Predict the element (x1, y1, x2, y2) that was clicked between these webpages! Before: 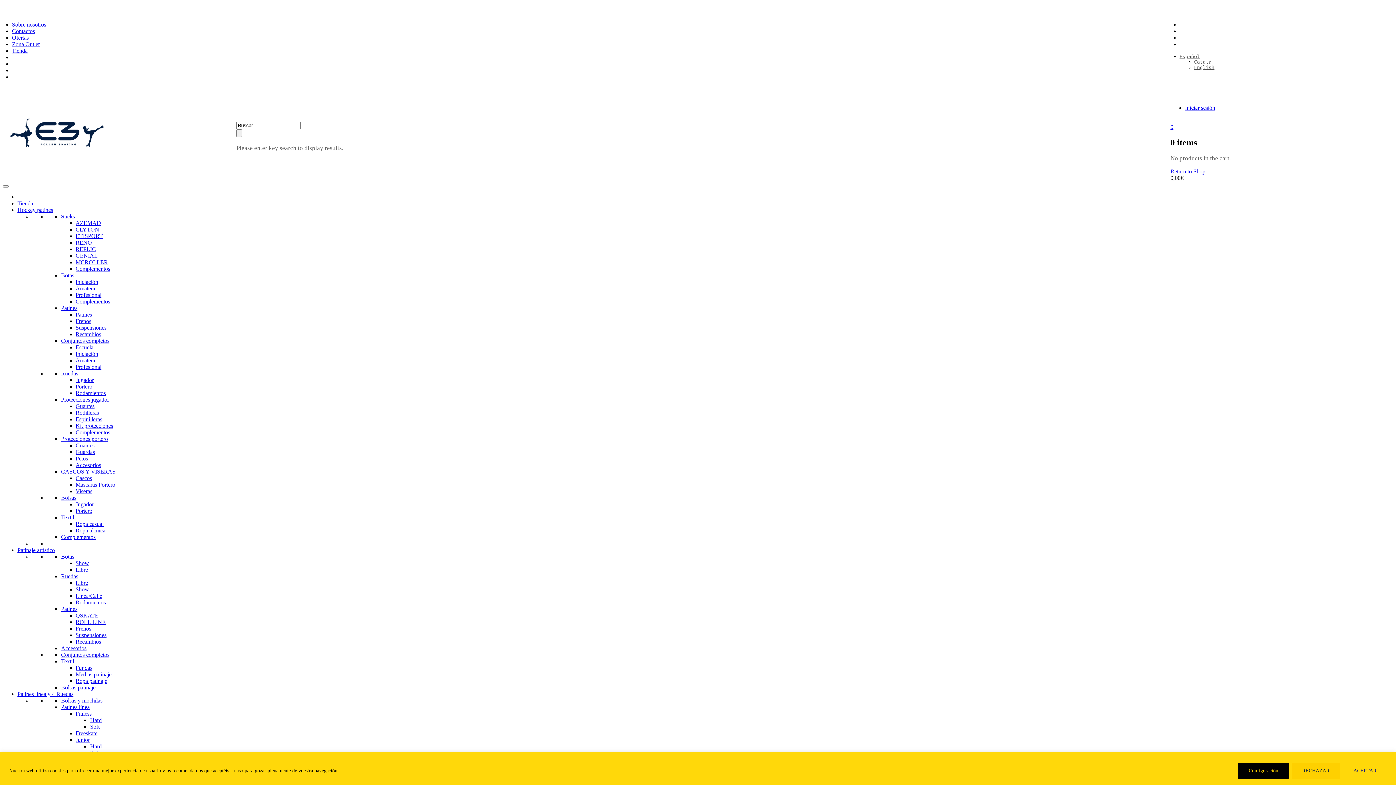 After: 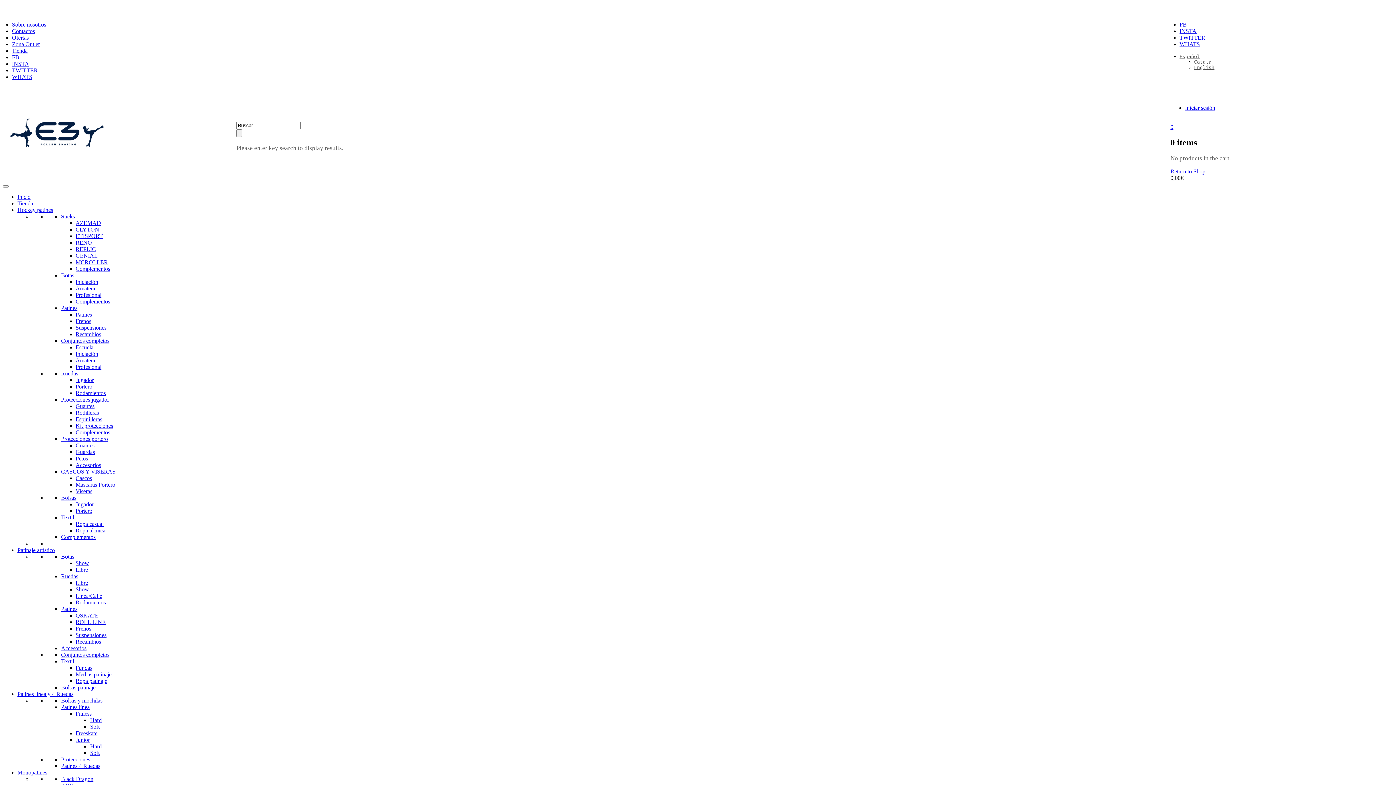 Action: label: Tienda bbox: (17, 200, 33, 206)